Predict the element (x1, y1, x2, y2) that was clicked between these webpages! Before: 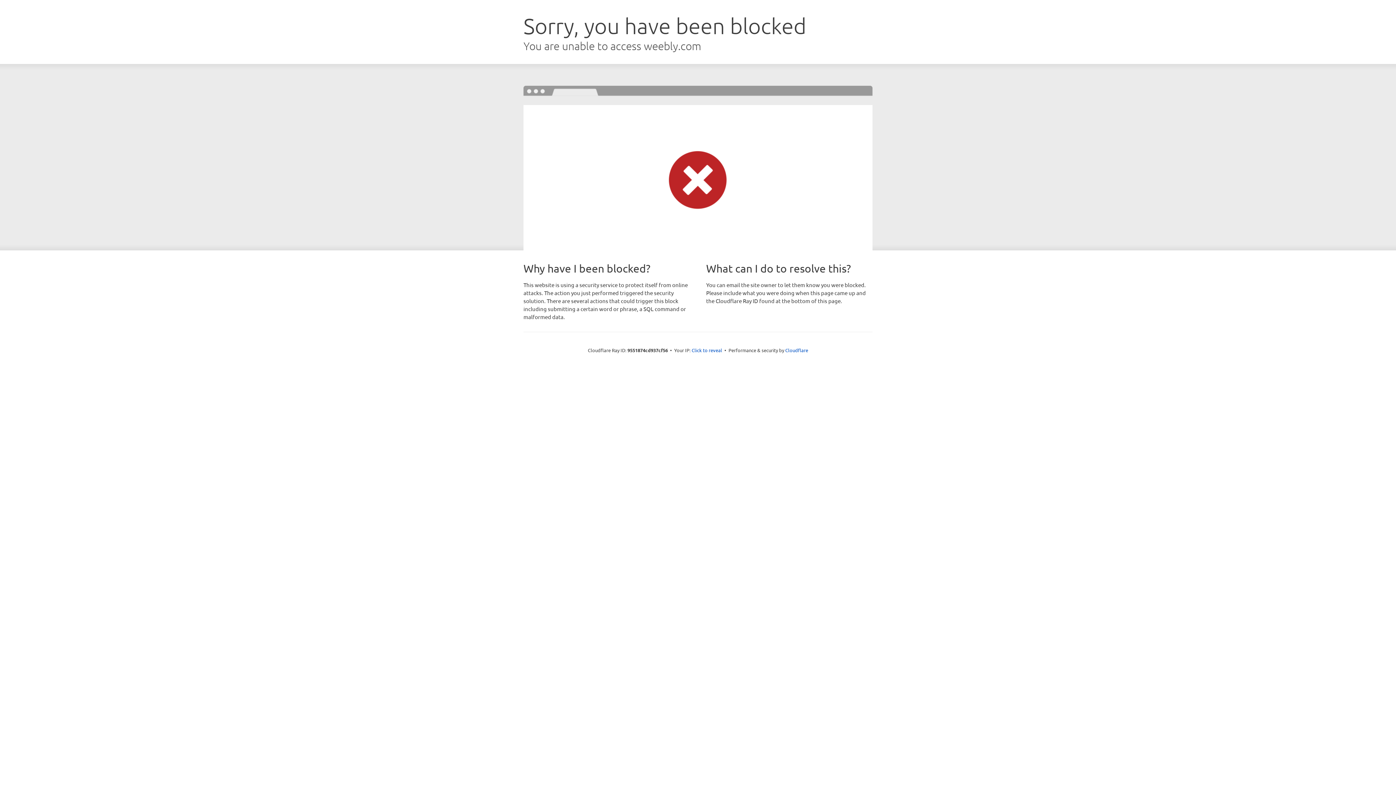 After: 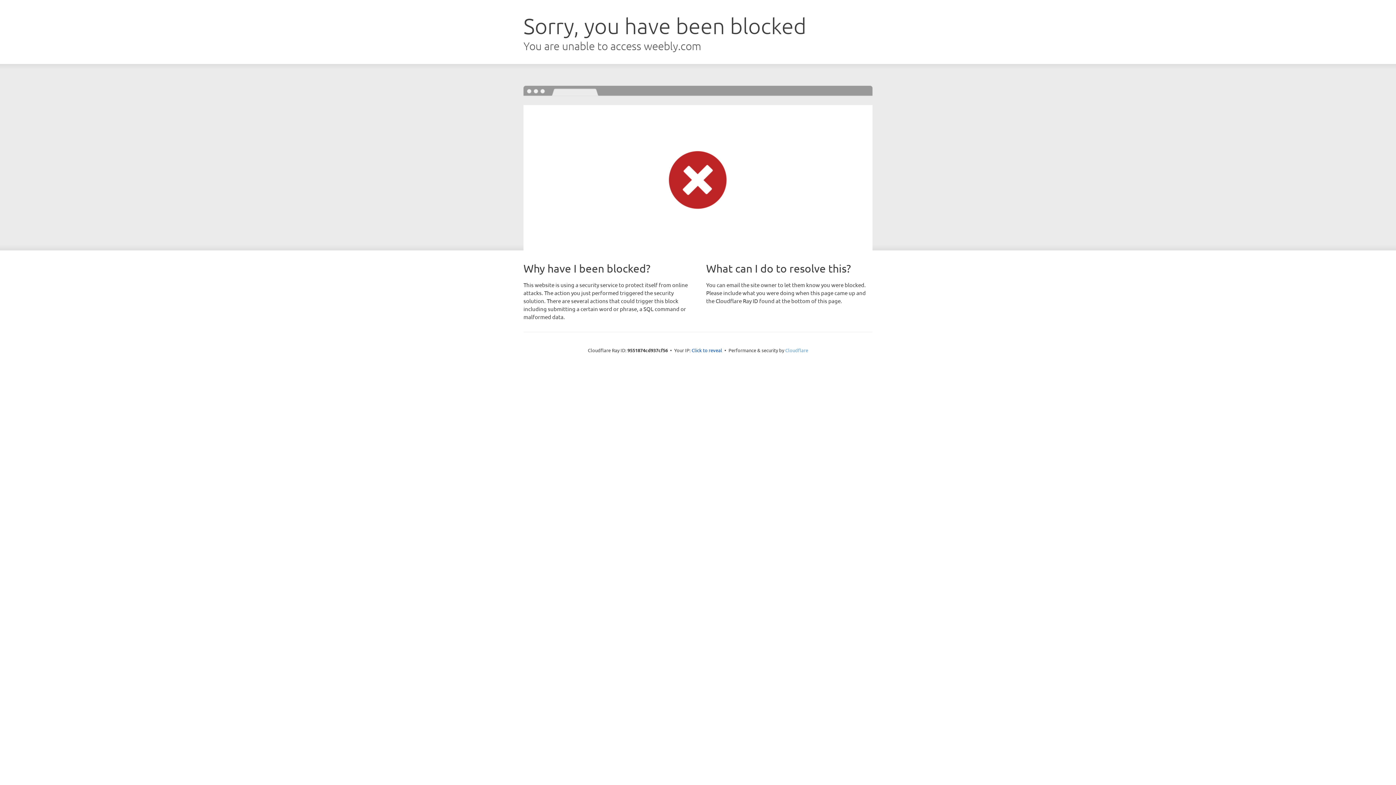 Action: bbox: (785, 347, 808, 353) label: Cloudflare